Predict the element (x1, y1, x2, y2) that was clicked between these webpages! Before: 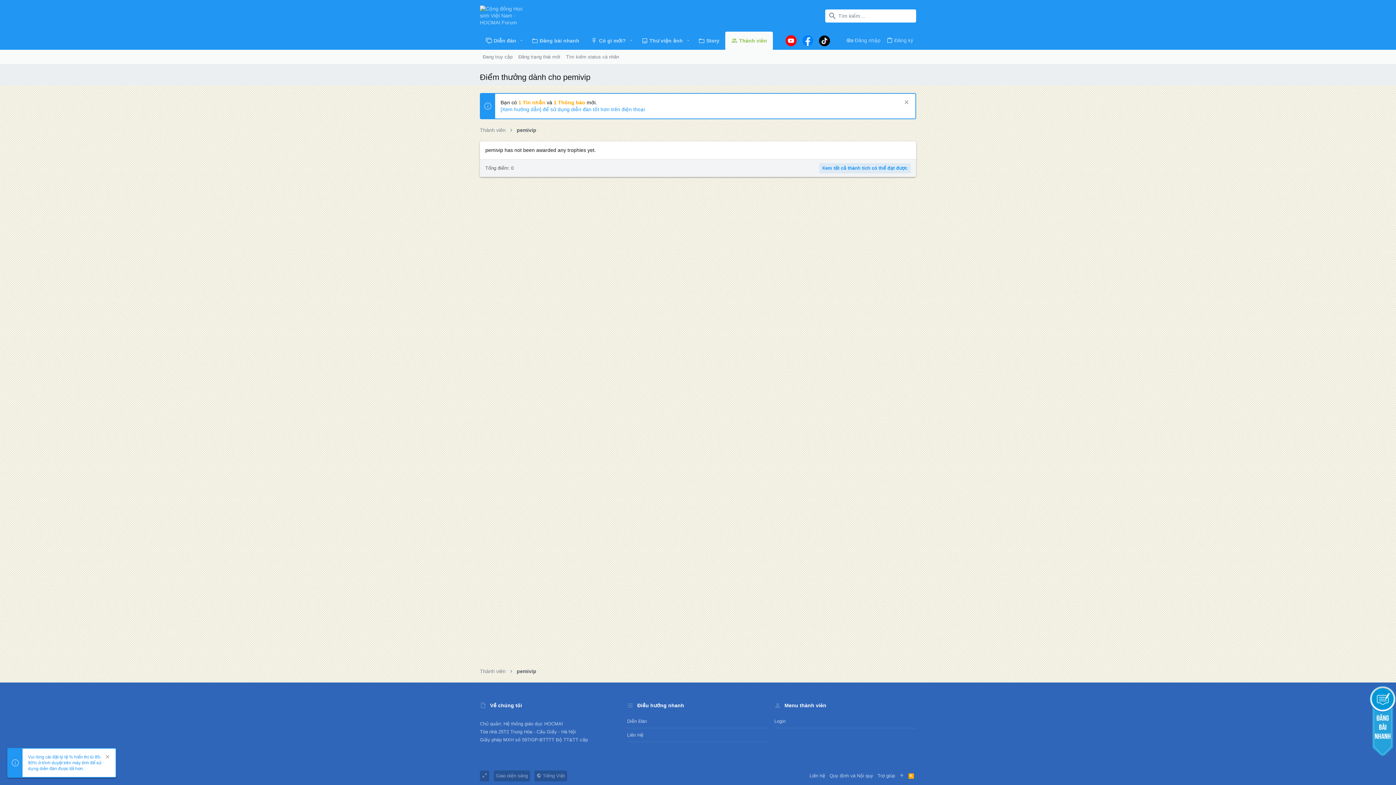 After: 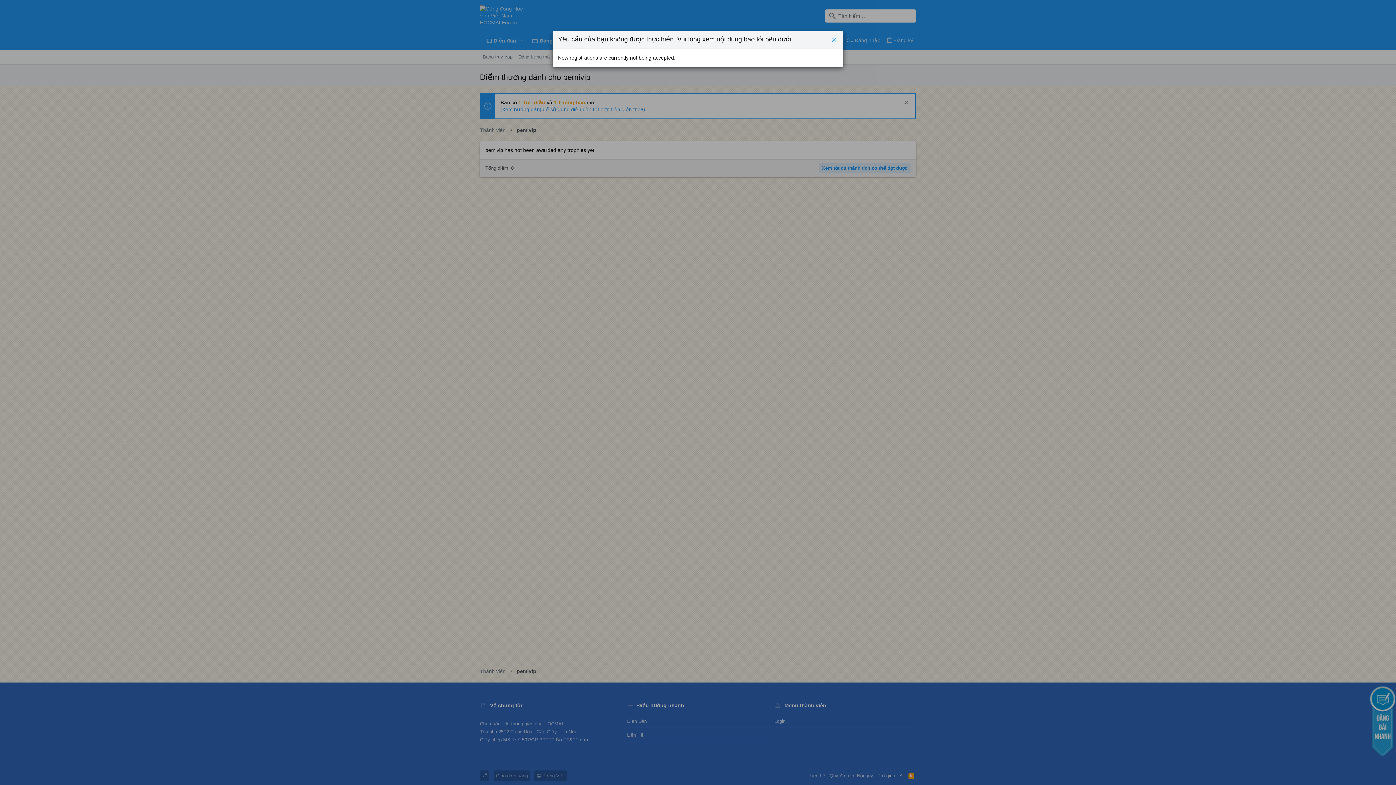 Action: bbox: (883, 32, 916, 49) label: Đăng ký